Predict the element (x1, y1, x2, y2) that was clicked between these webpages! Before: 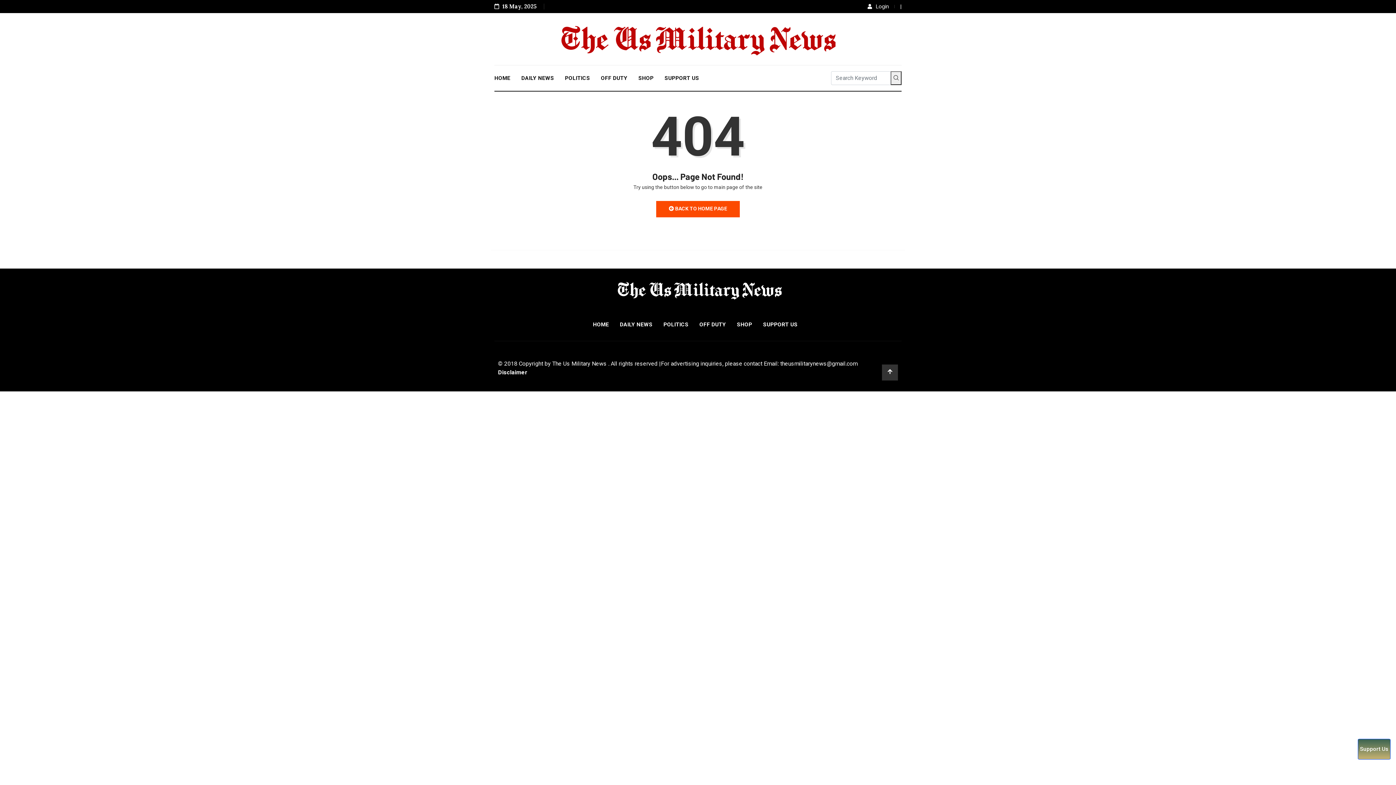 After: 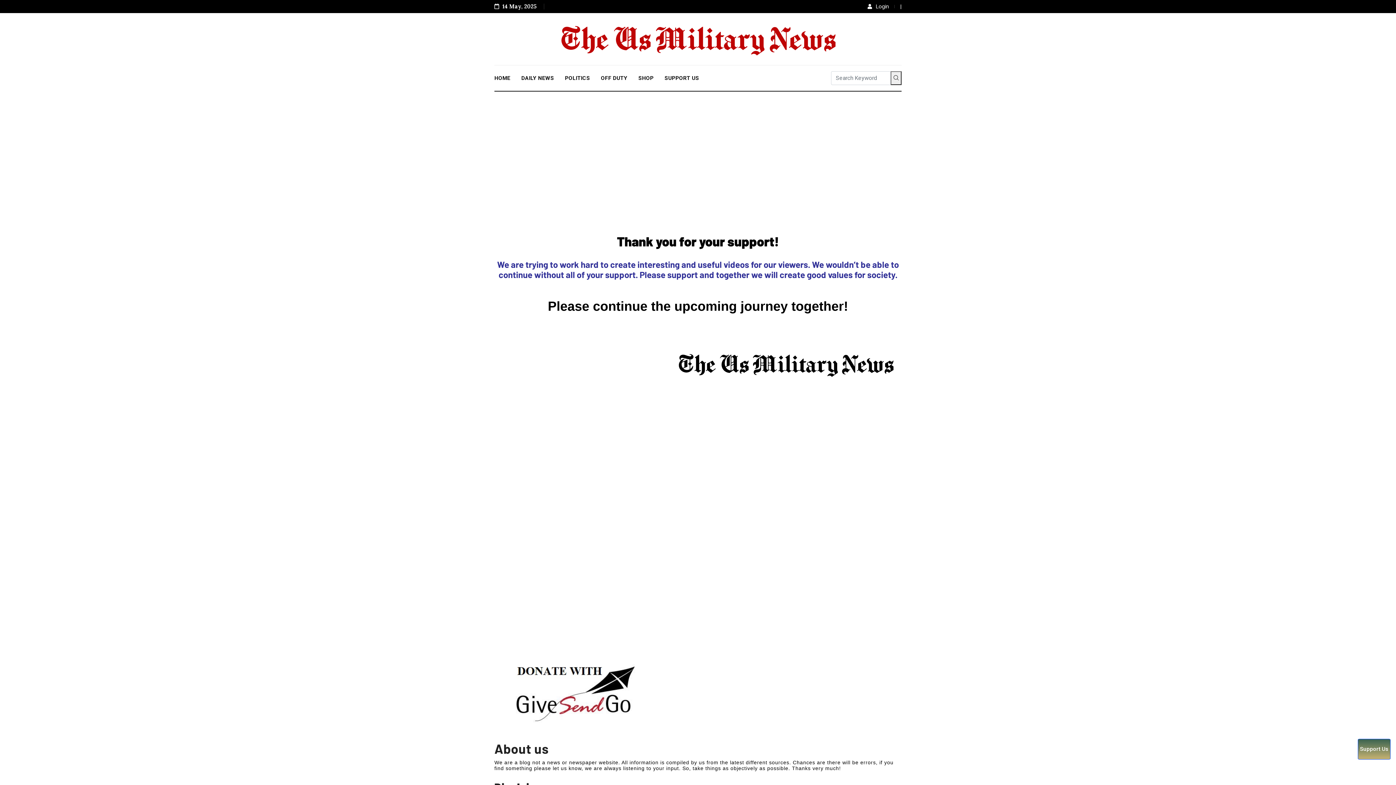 Action: label: Support Us bbox: (1358, 739, 1390, 760)